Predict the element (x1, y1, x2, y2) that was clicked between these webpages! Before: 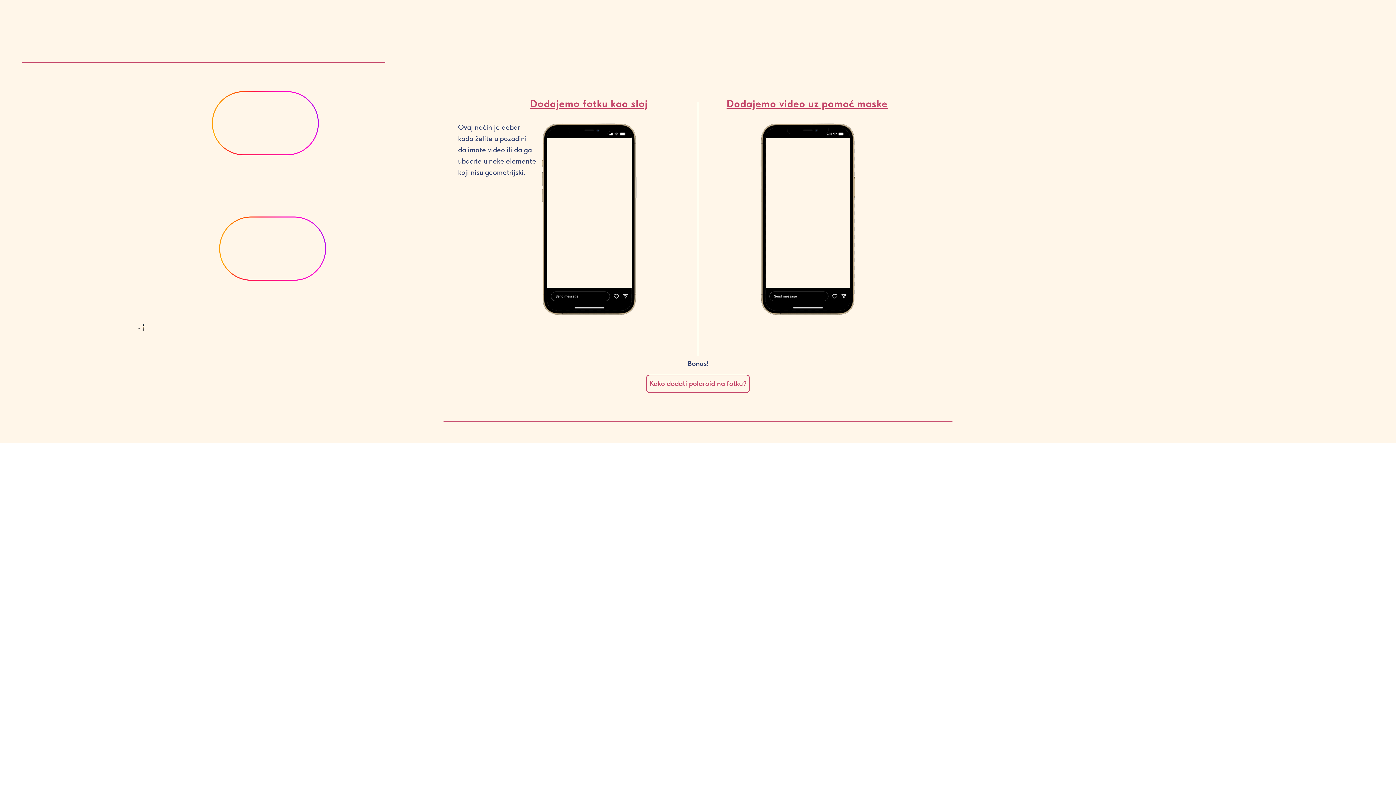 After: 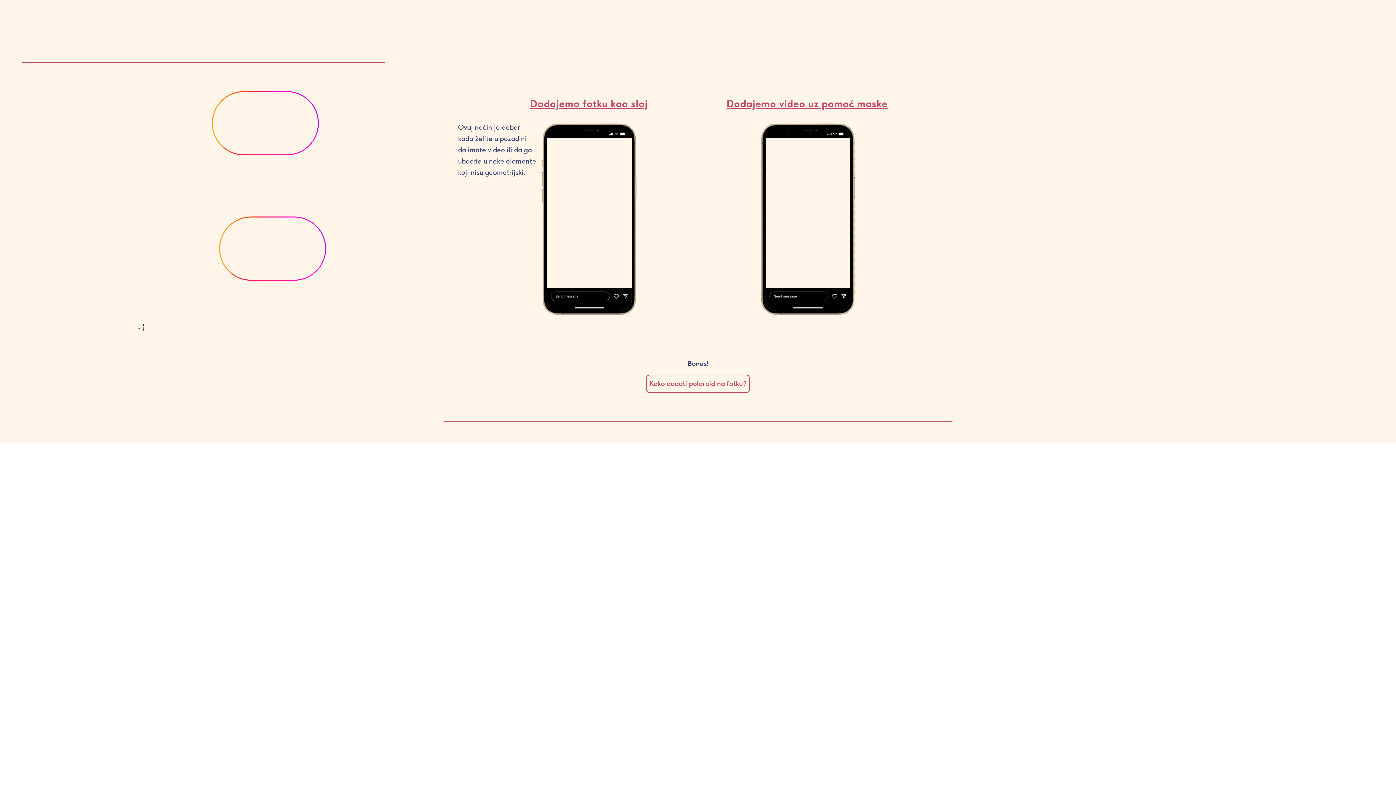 Action: bbox: (646, 374, 750, 393) label: Kako dodati polaroid na fotku?